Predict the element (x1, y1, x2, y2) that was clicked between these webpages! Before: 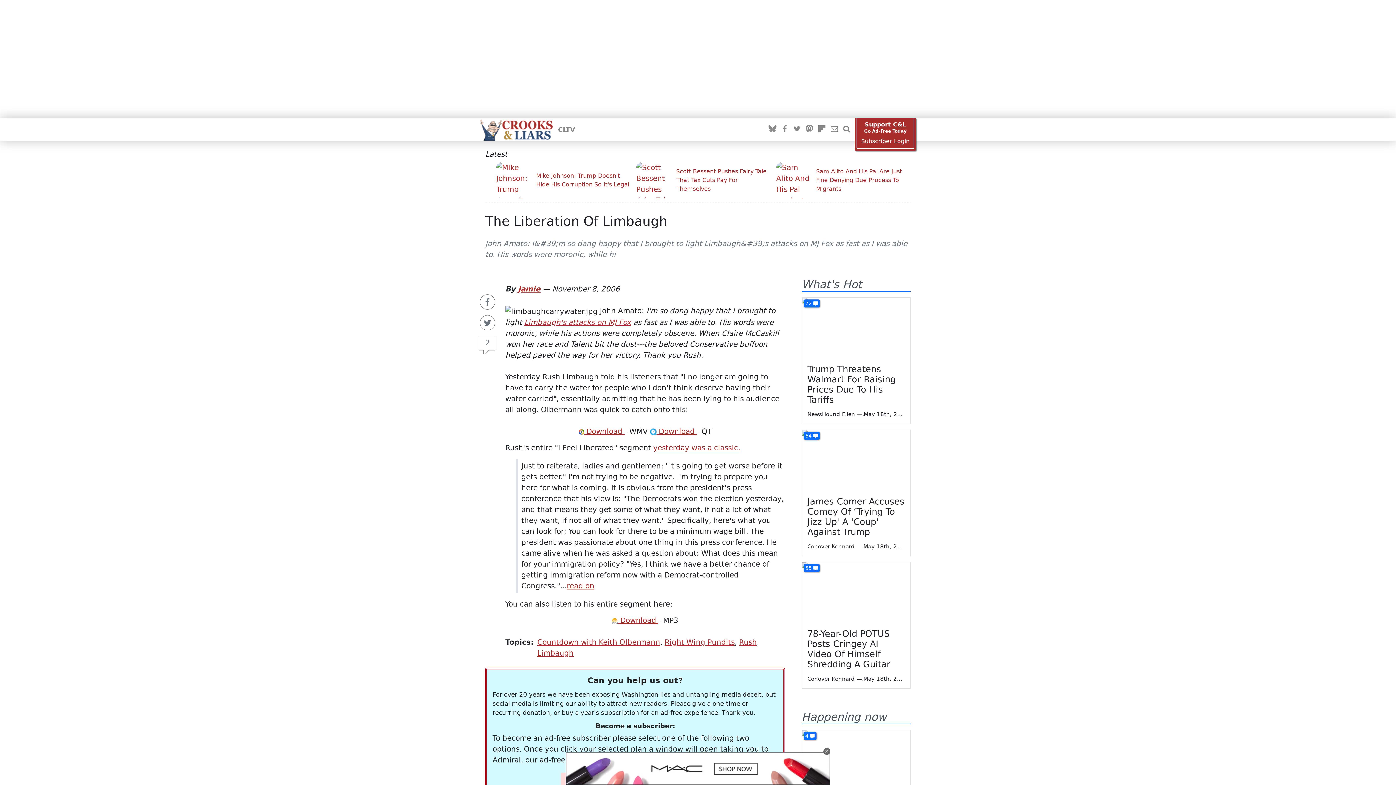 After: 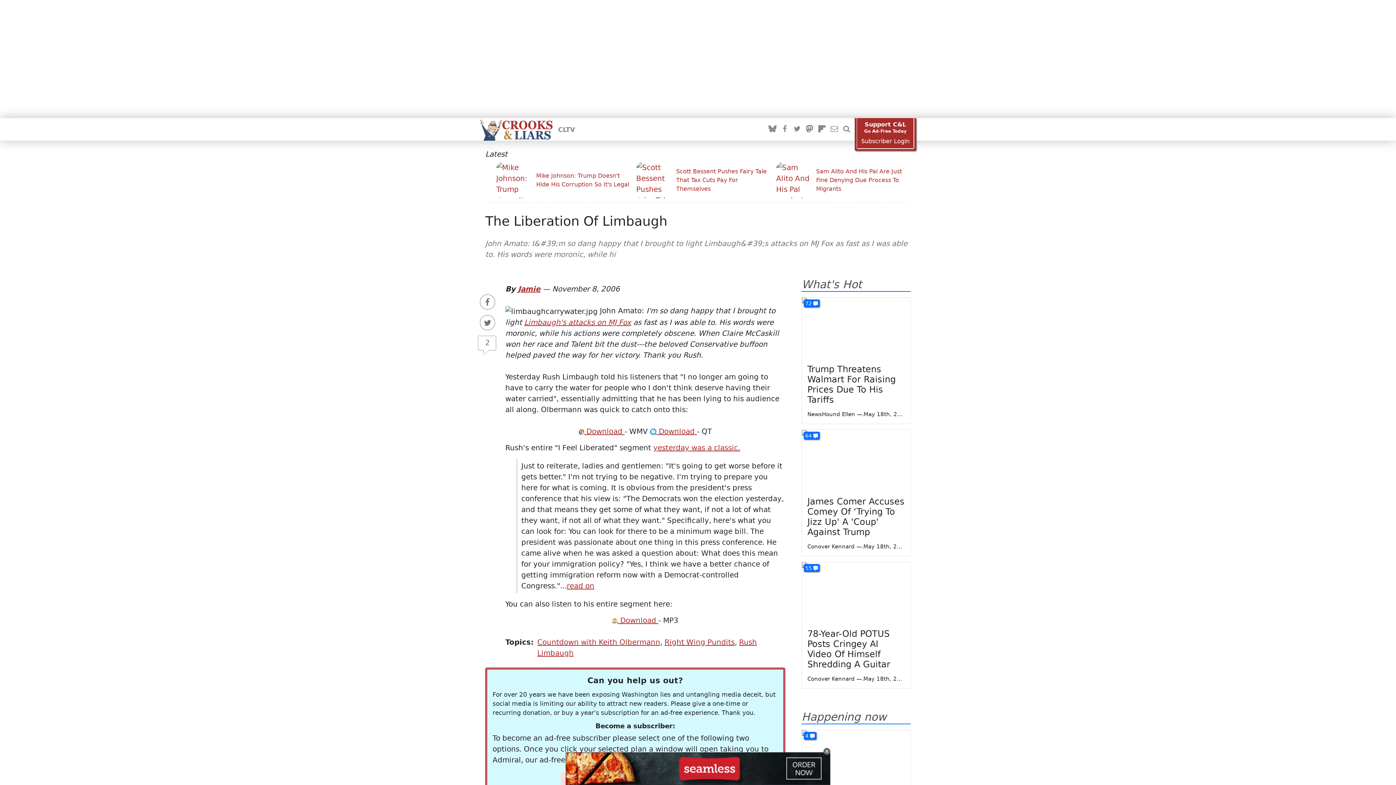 Action: label: Subscriber Login bbox: (857, 137, 913, 144)